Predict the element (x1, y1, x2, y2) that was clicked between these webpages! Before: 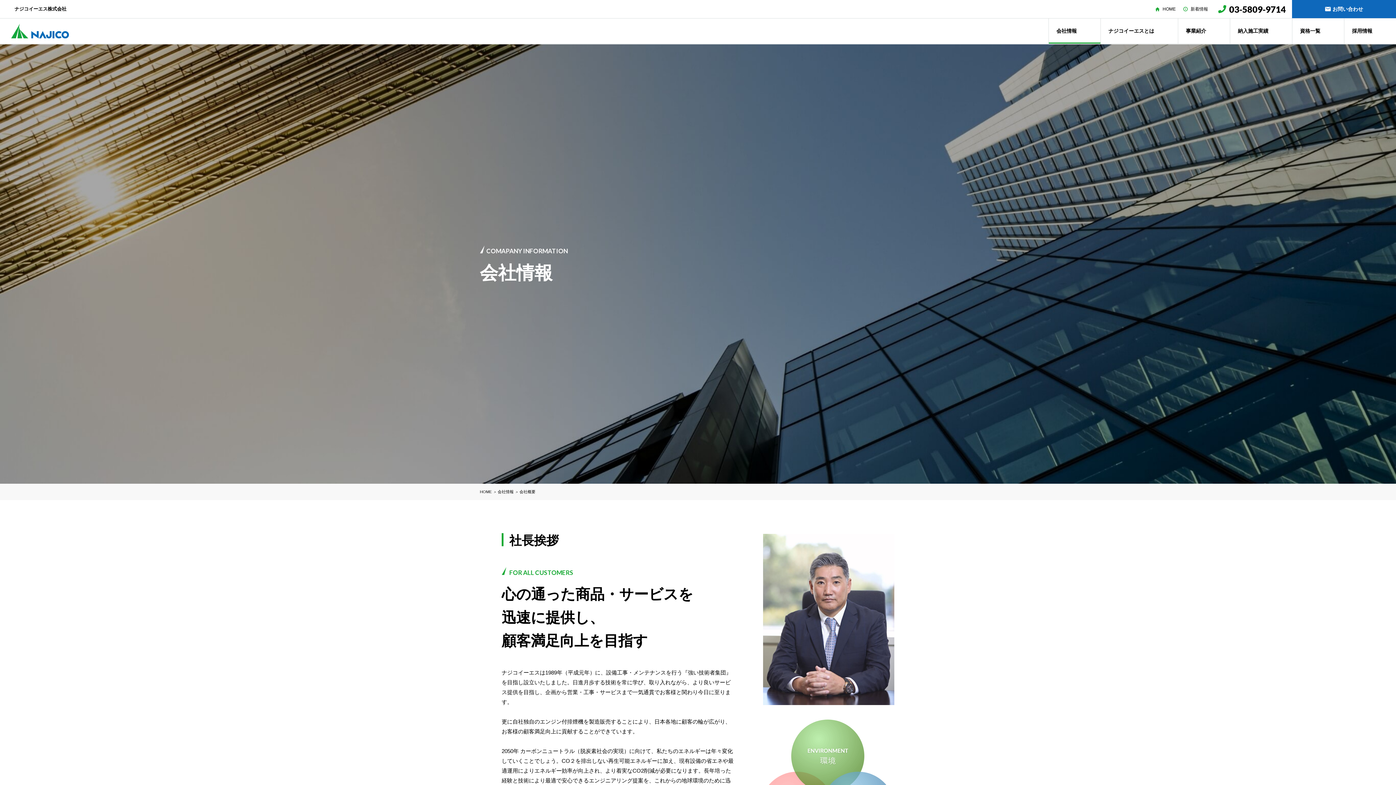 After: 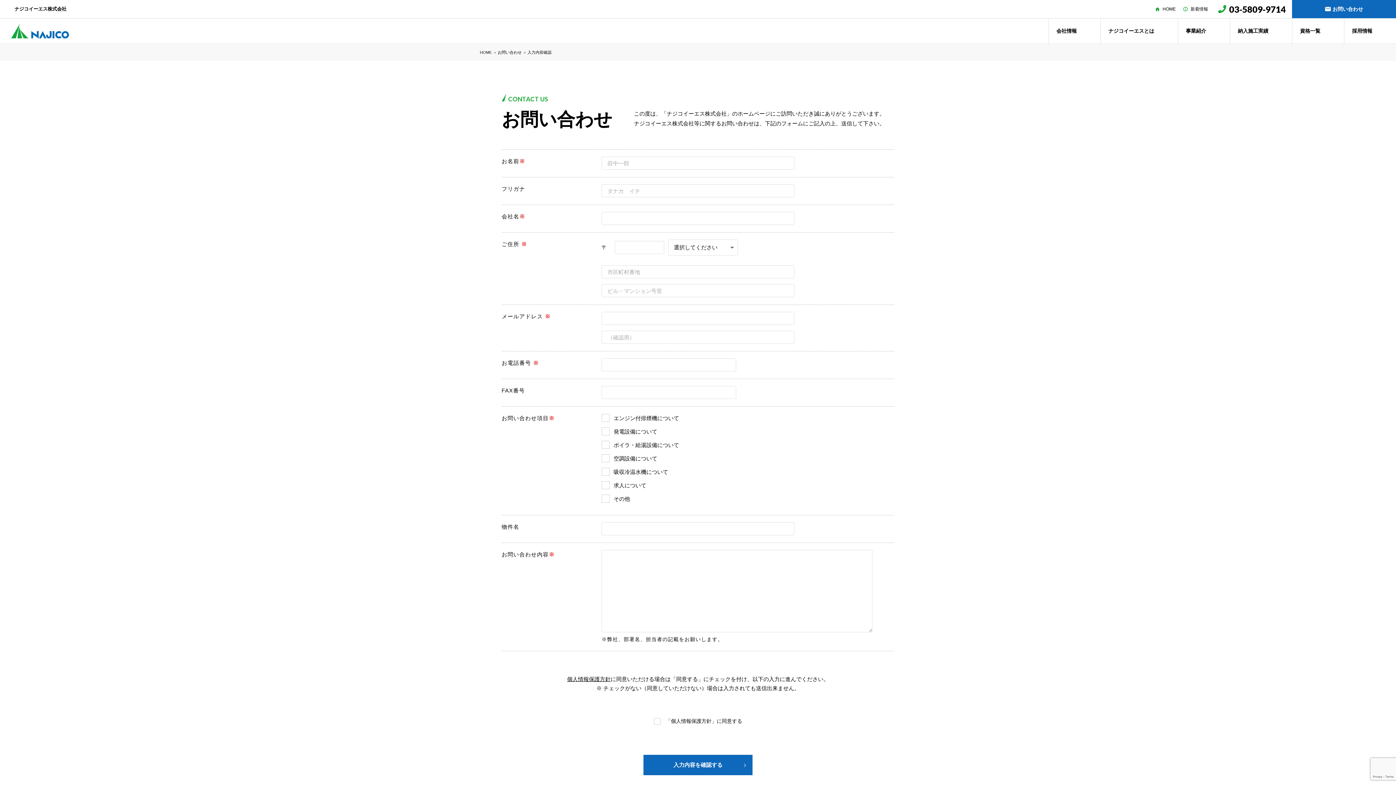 Action: label: お問い合わせ bbox: (1292, 0, 1396, 18)